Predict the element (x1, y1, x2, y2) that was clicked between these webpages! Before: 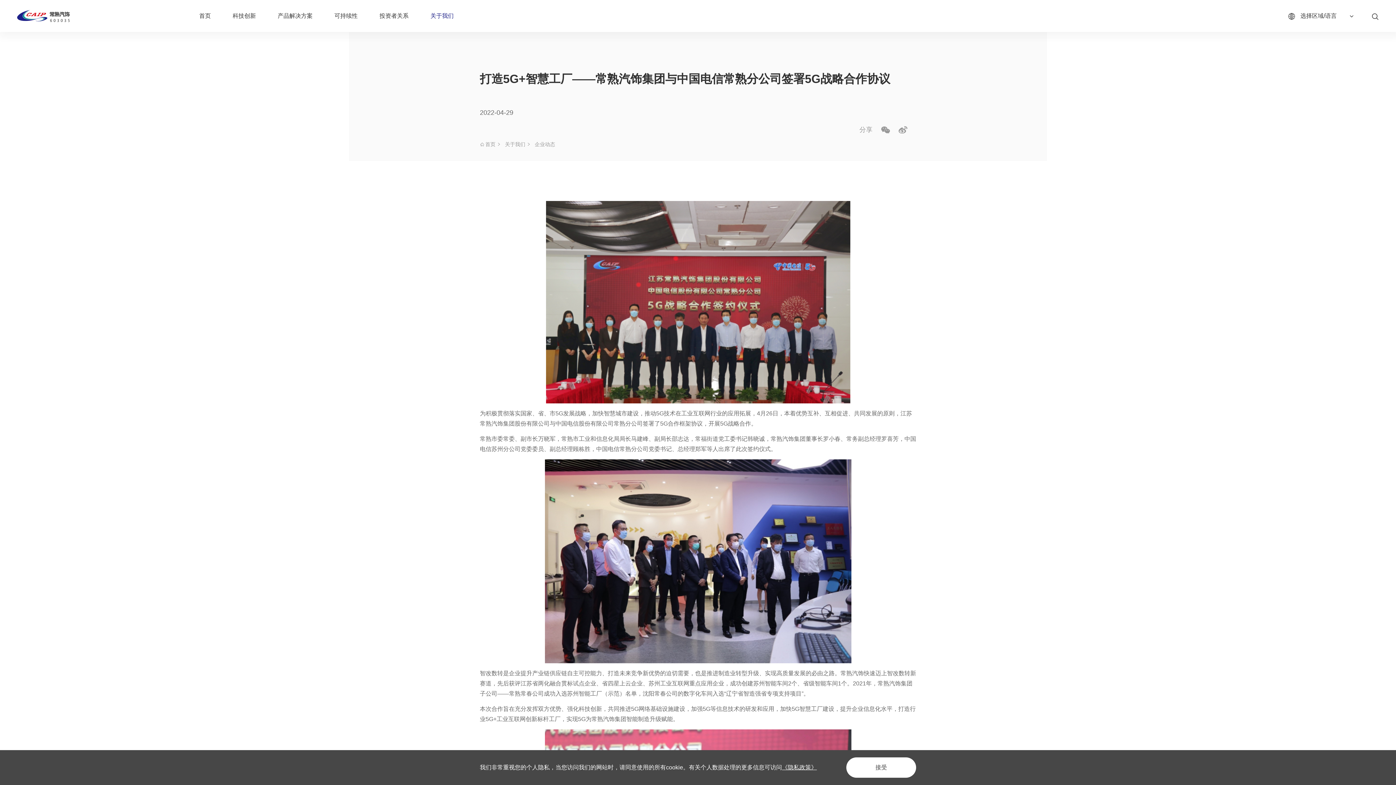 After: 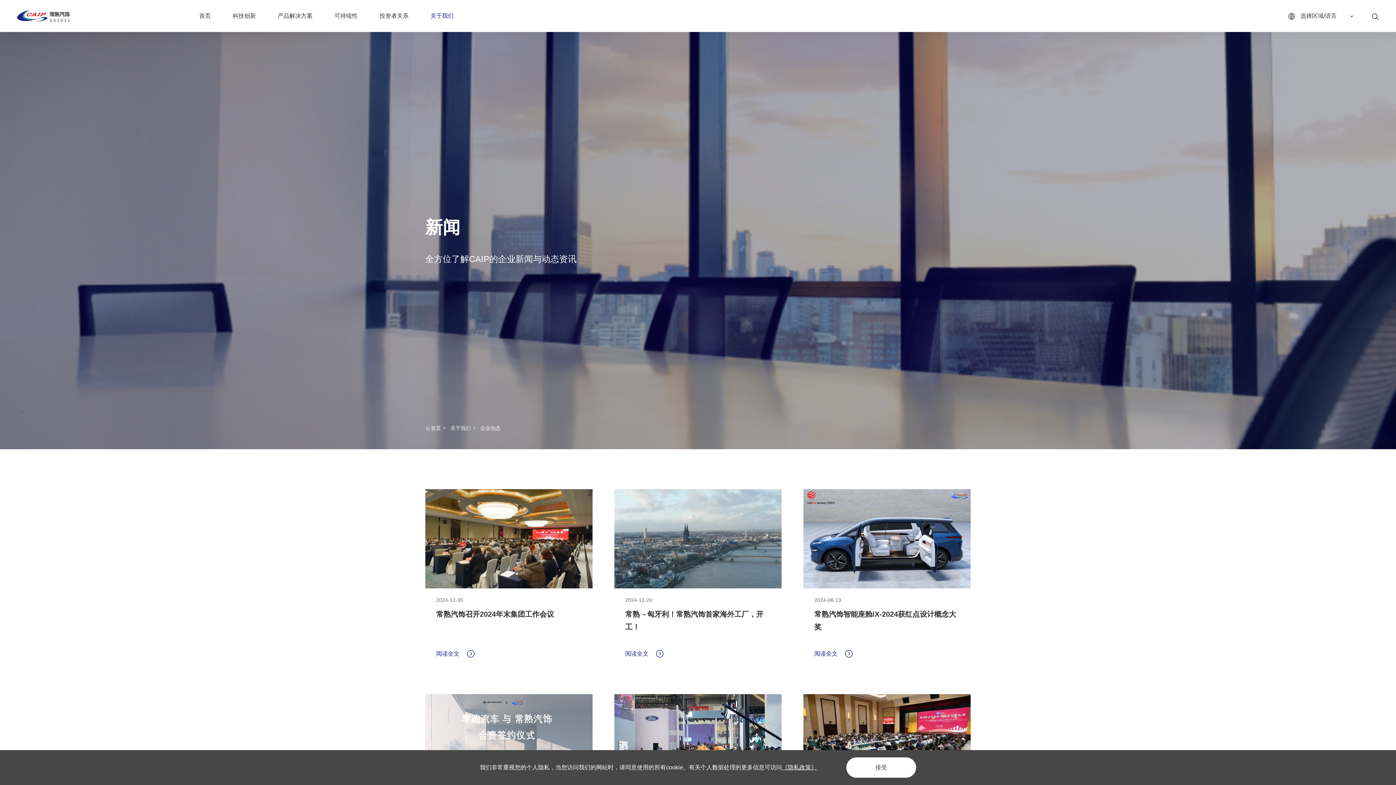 Action: bbox: (534, 140, 555, 148) label: 企业动态